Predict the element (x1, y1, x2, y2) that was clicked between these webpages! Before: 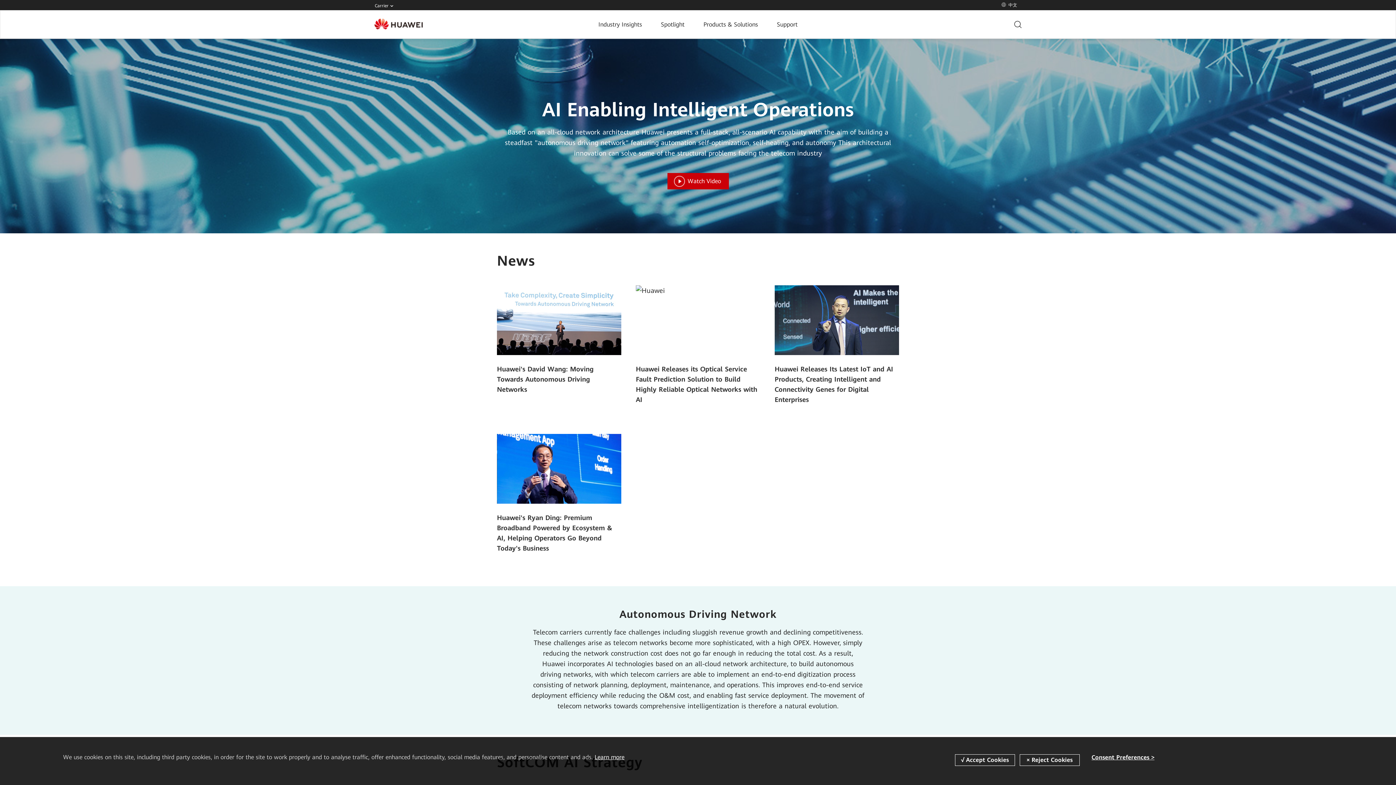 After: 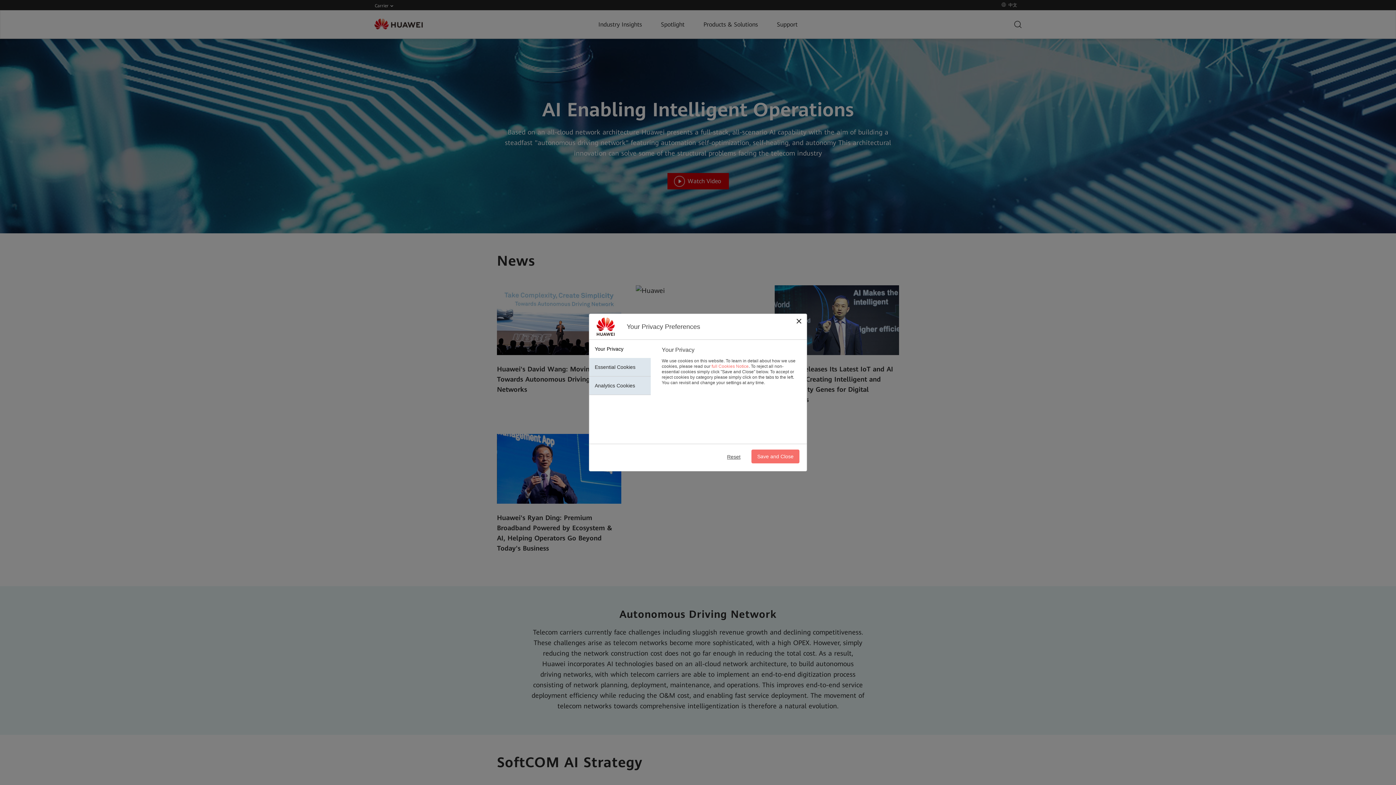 Action: label: Consent Preferences > bbox: (1091, 753, 1154, 762)